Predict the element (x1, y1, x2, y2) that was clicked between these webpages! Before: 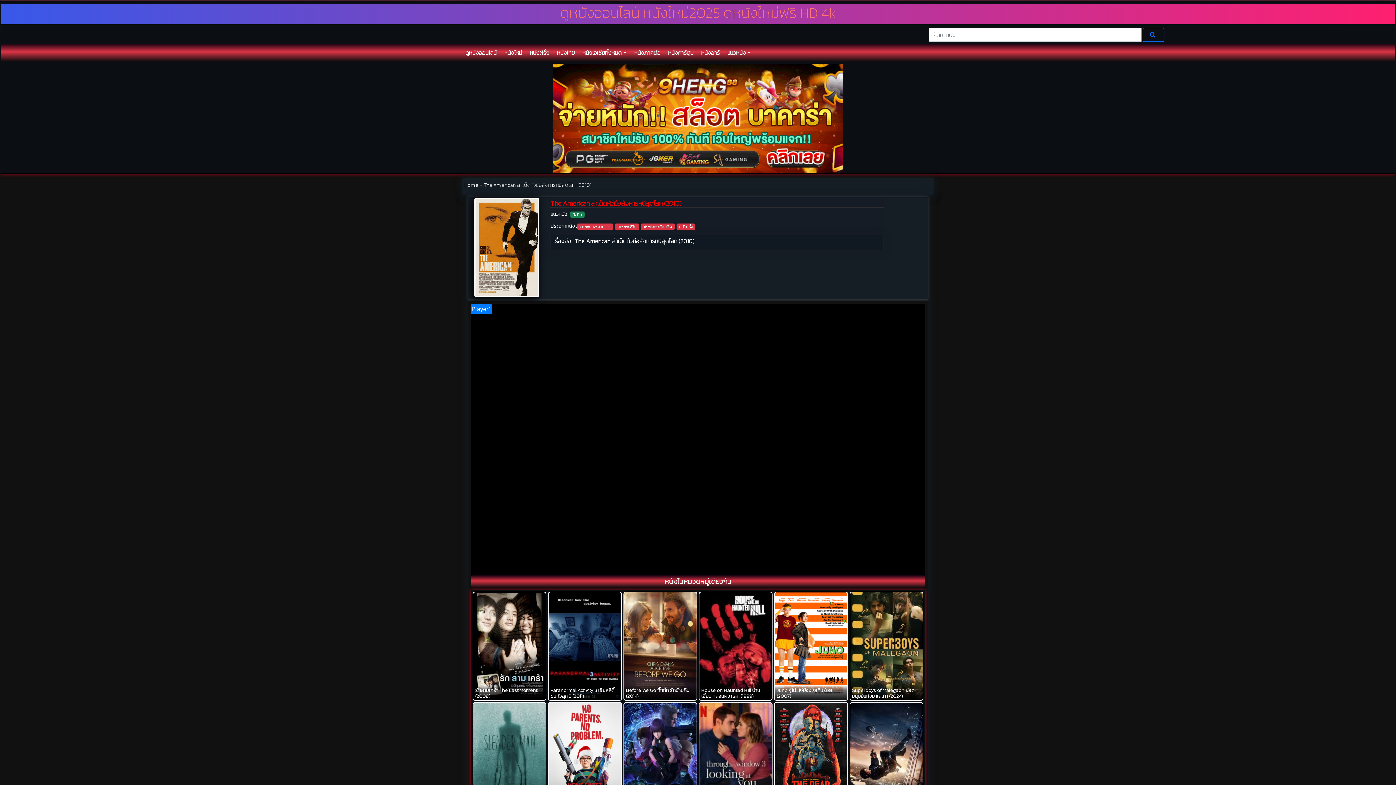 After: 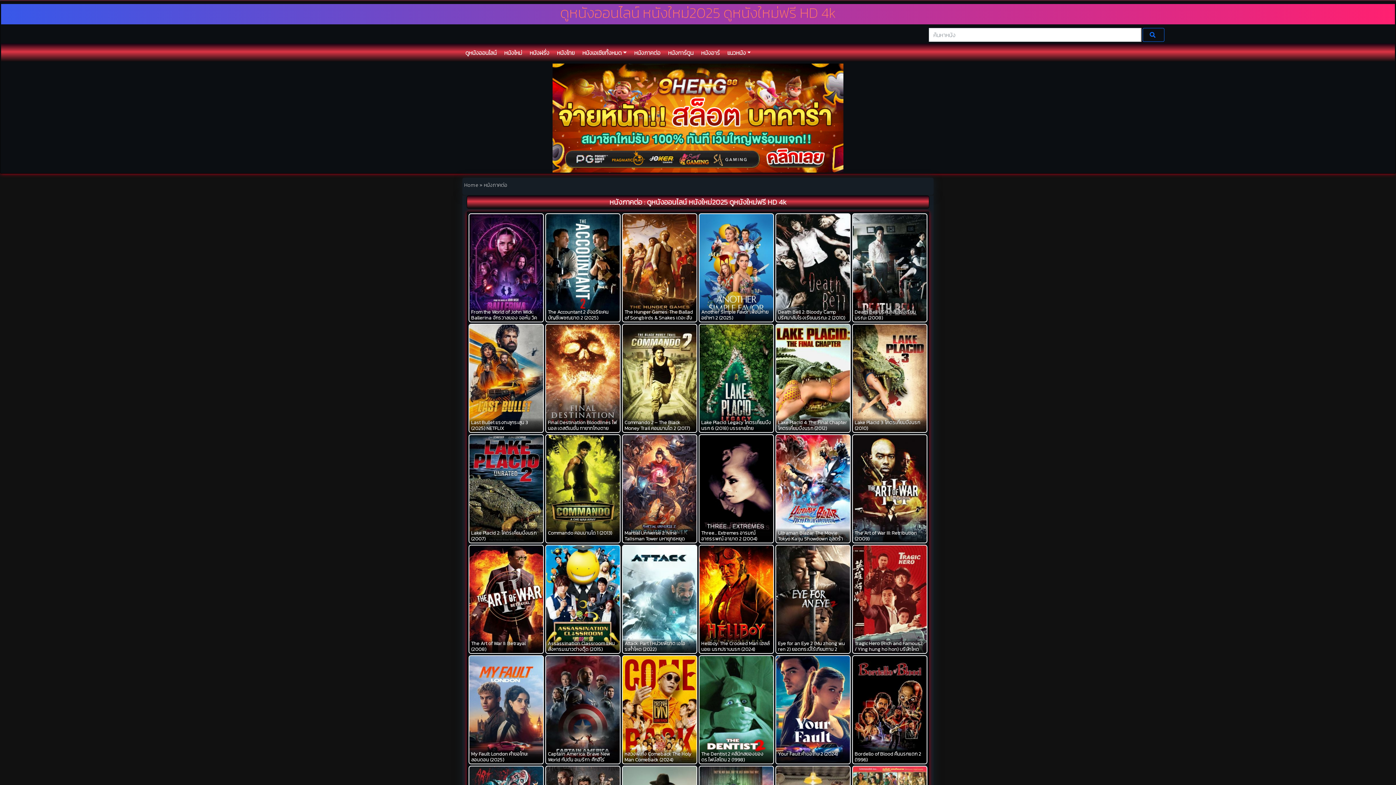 Action: bbox: (631, 45, 663, 60) label: หนังภาคต่อ